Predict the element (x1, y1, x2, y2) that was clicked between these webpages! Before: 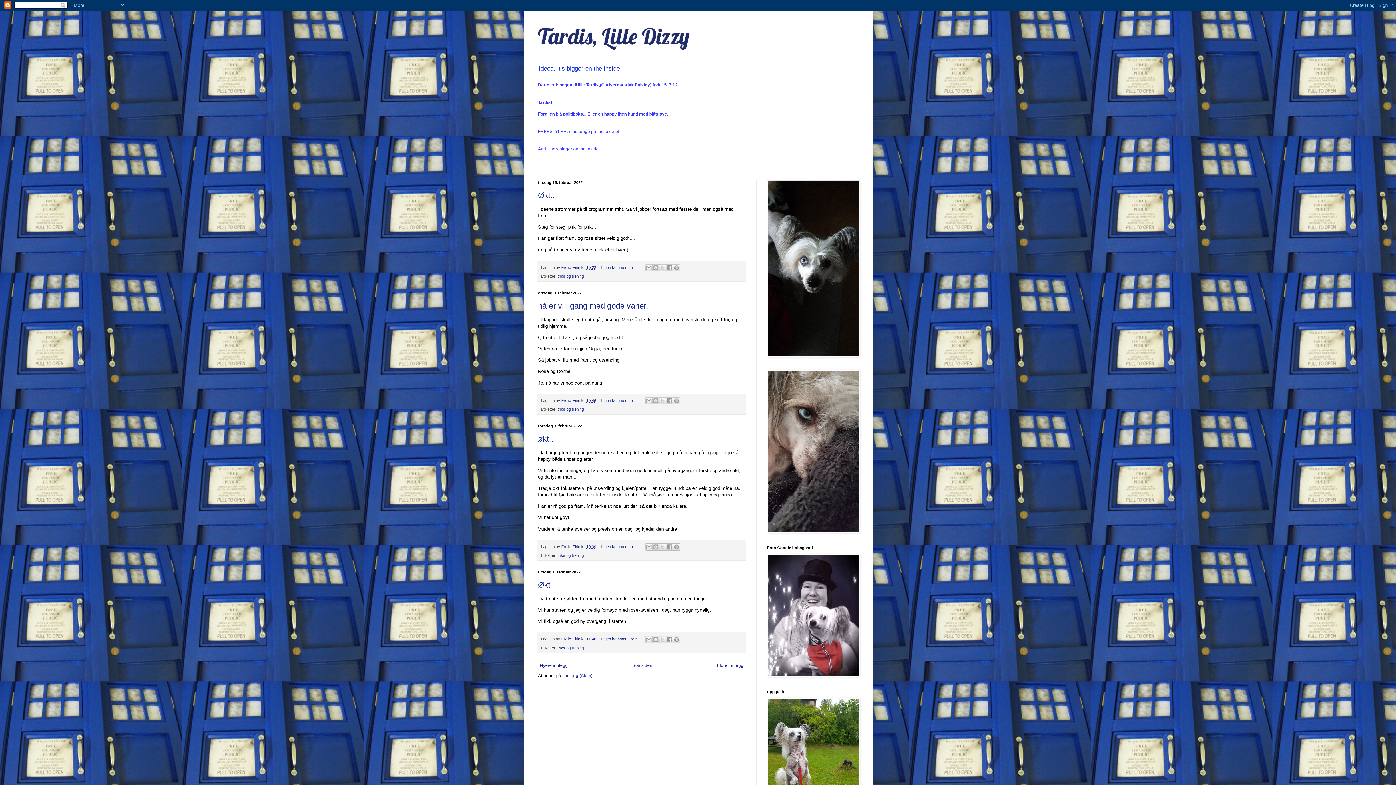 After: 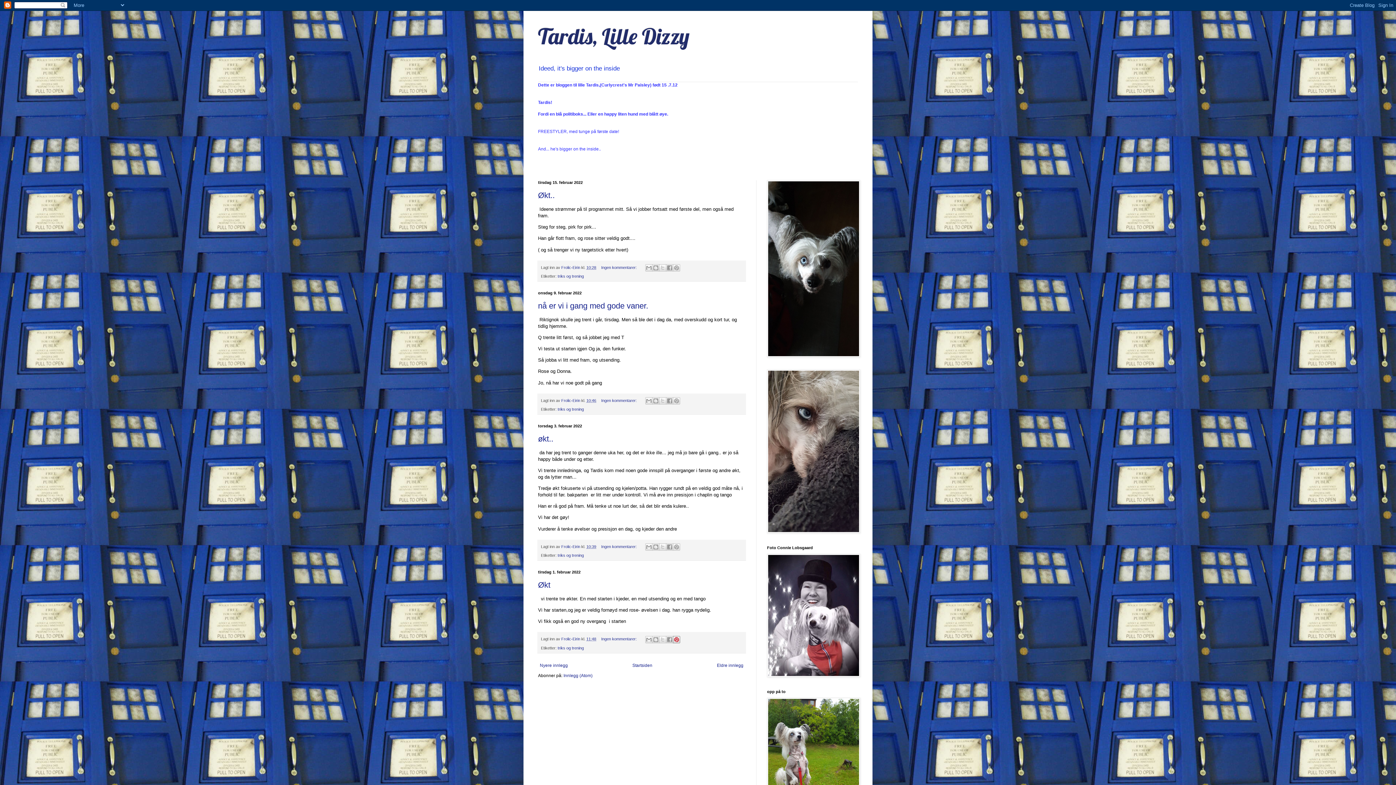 Action: bbox: (673, 636, 680, 643) label: Del på Pinterest